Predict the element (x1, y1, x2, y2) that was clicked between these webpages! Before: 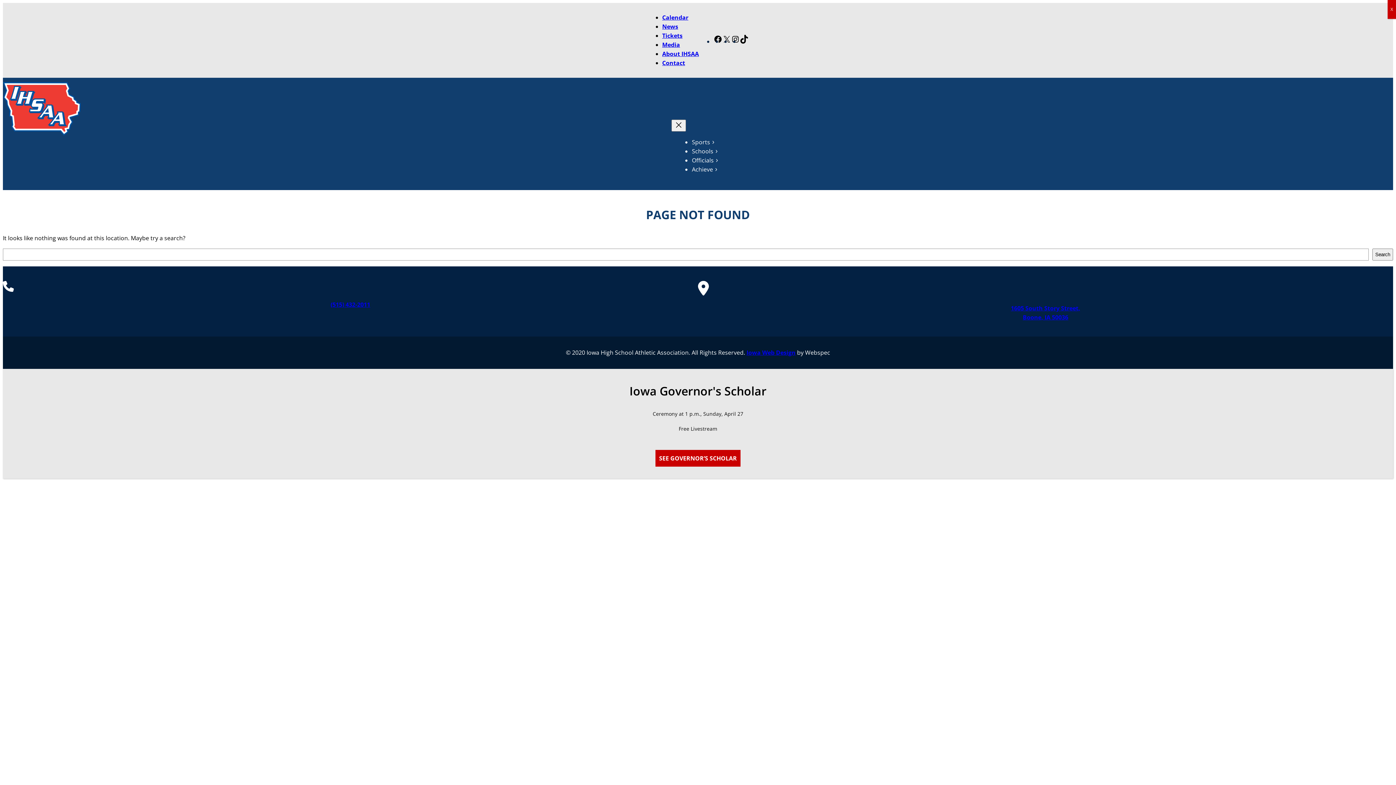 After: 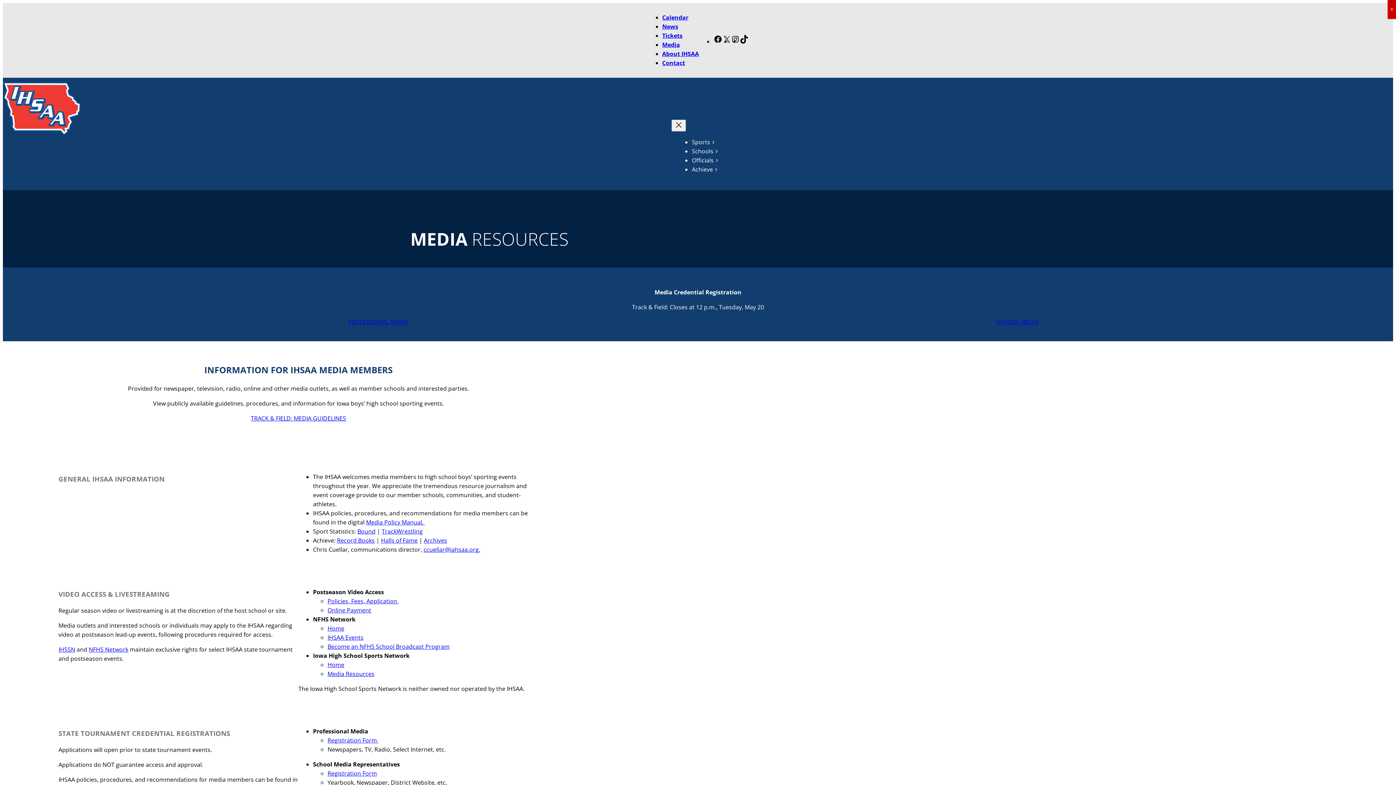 Action: label: Media bbox: (662, 40, 680, 48)